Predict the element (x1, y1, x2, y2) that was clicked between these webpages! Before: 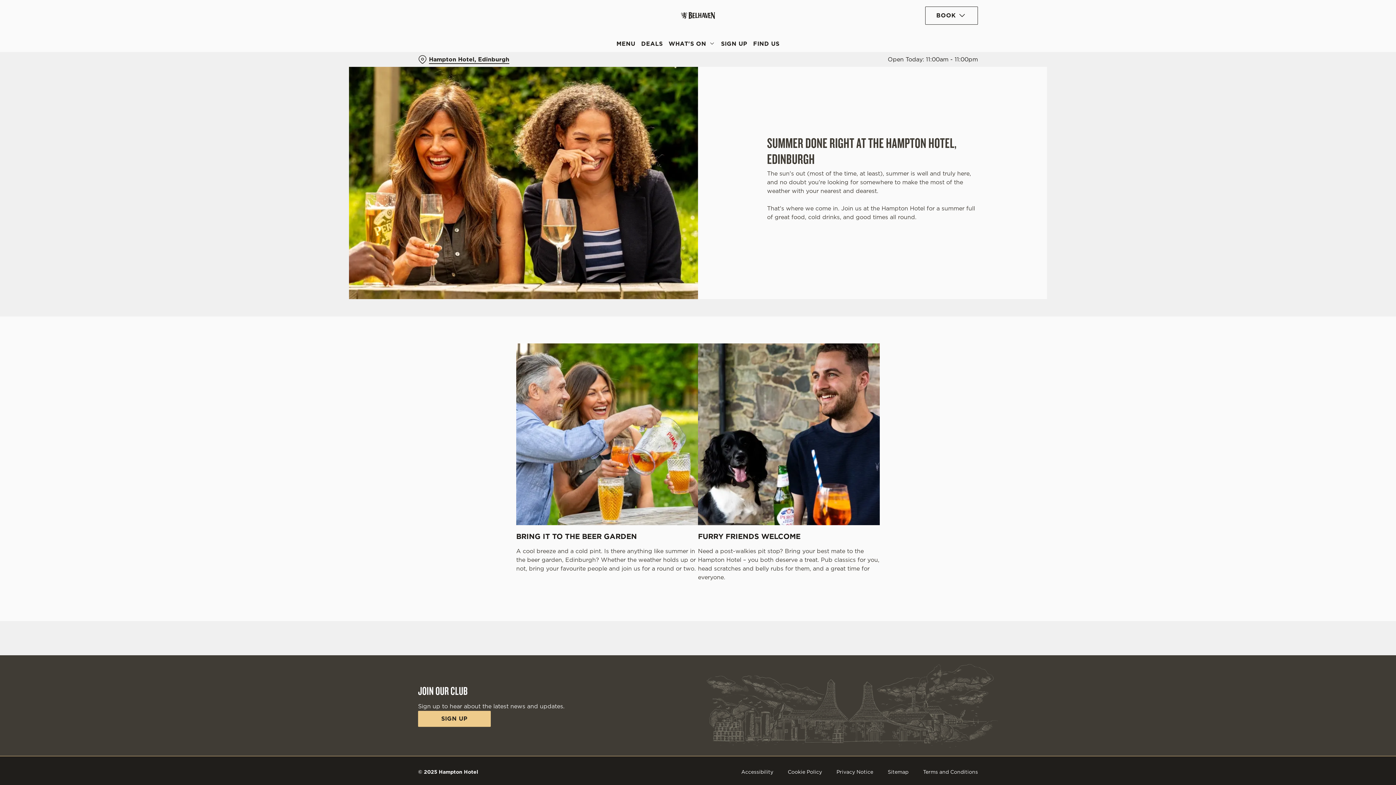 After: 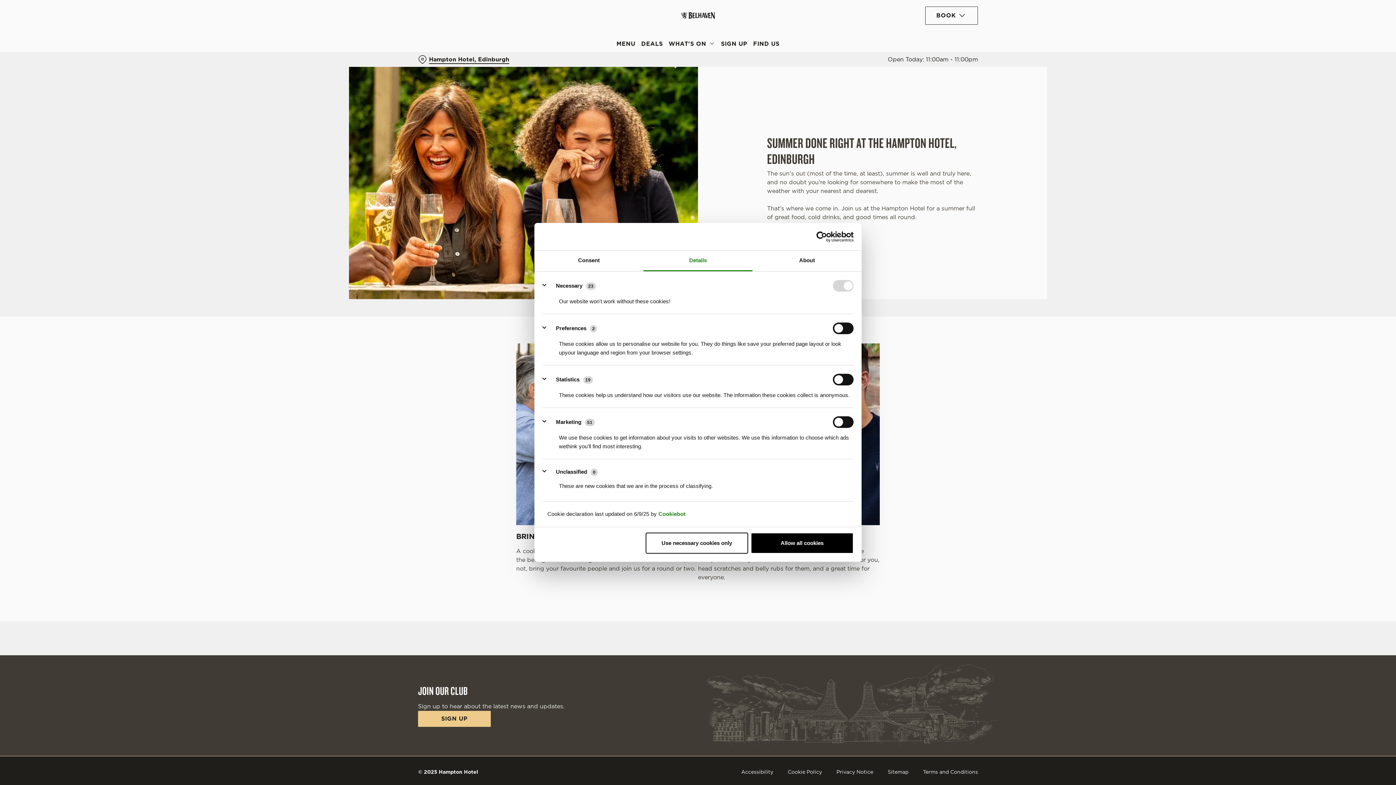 Action: label: Settings bbox: (760, 62, 790, 73)